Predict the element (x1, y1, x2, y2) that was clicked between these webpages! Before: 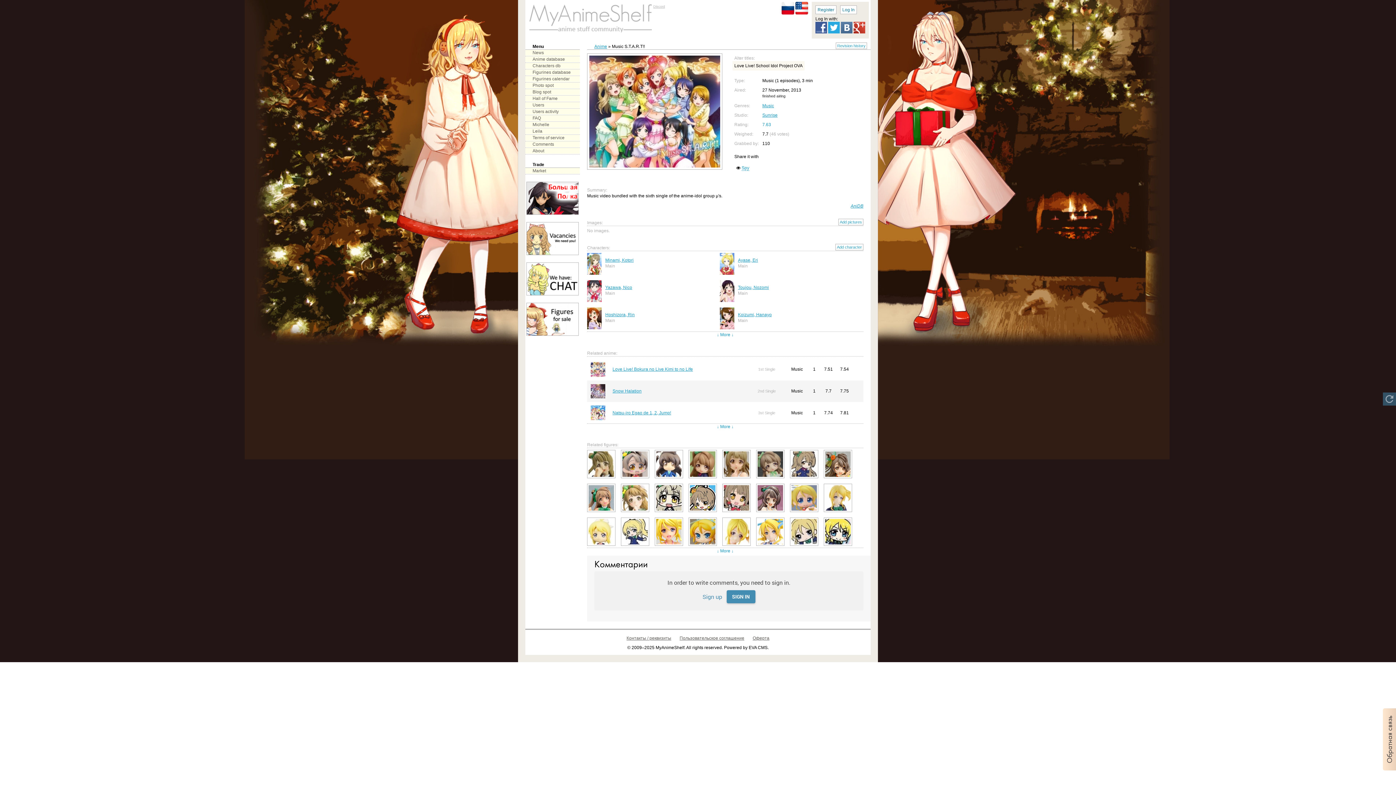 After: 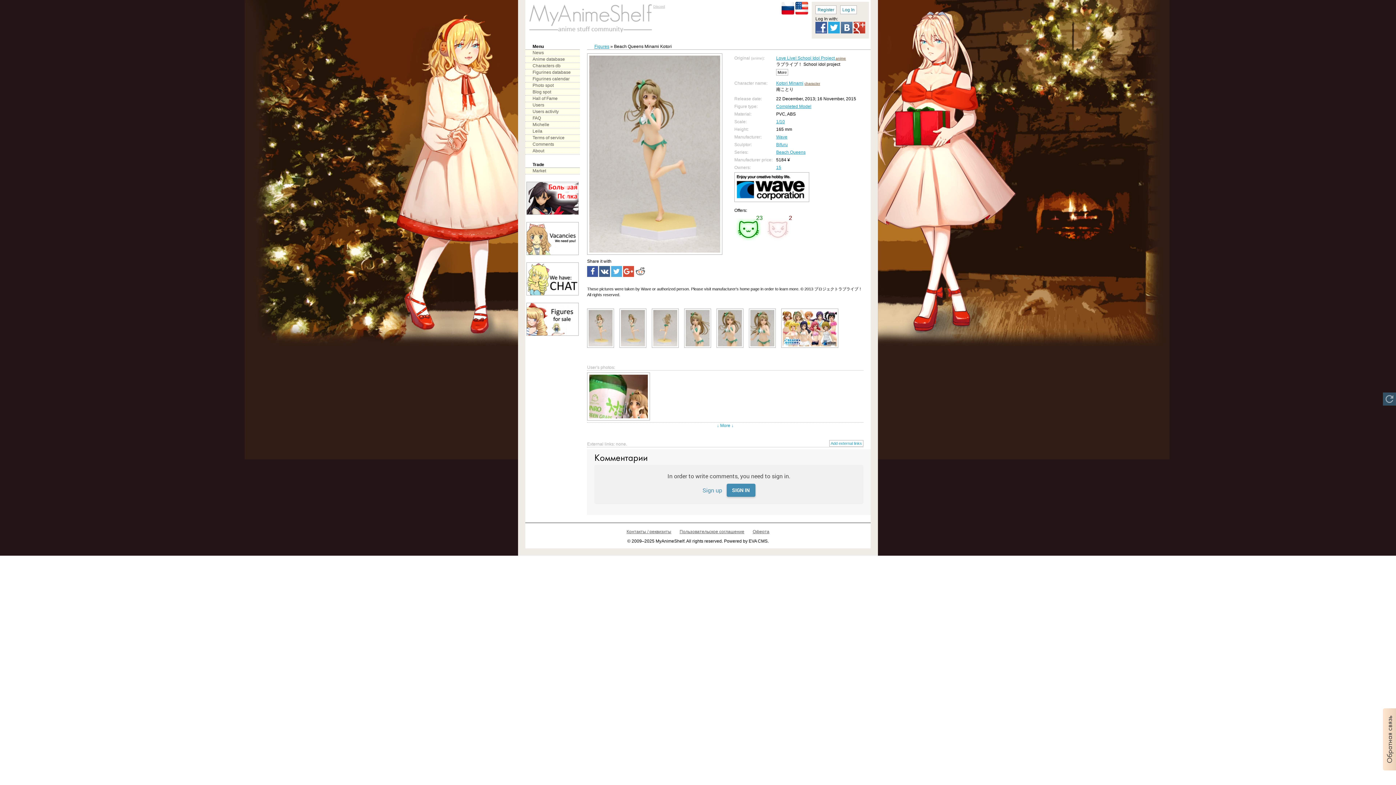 Action: bbox: (724, 473, 749, 478)